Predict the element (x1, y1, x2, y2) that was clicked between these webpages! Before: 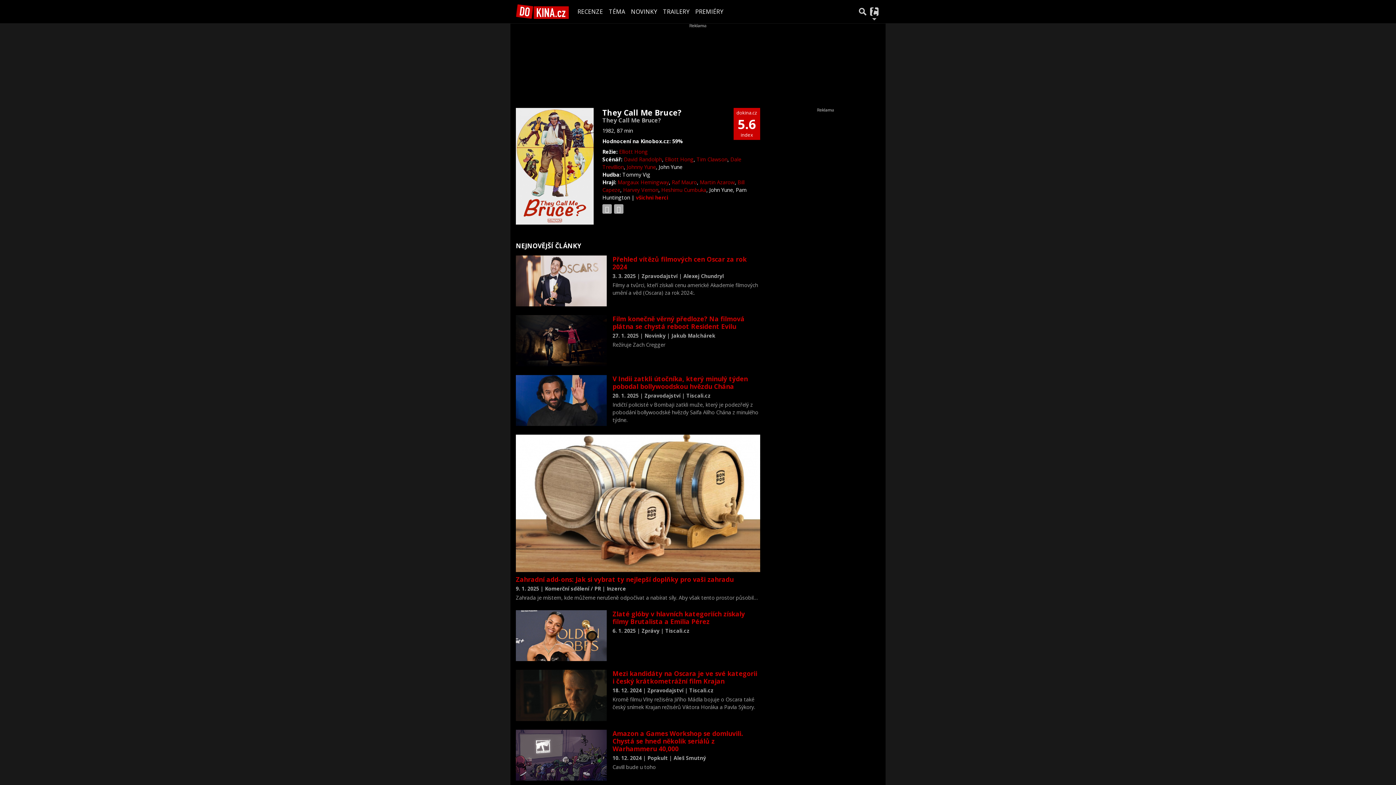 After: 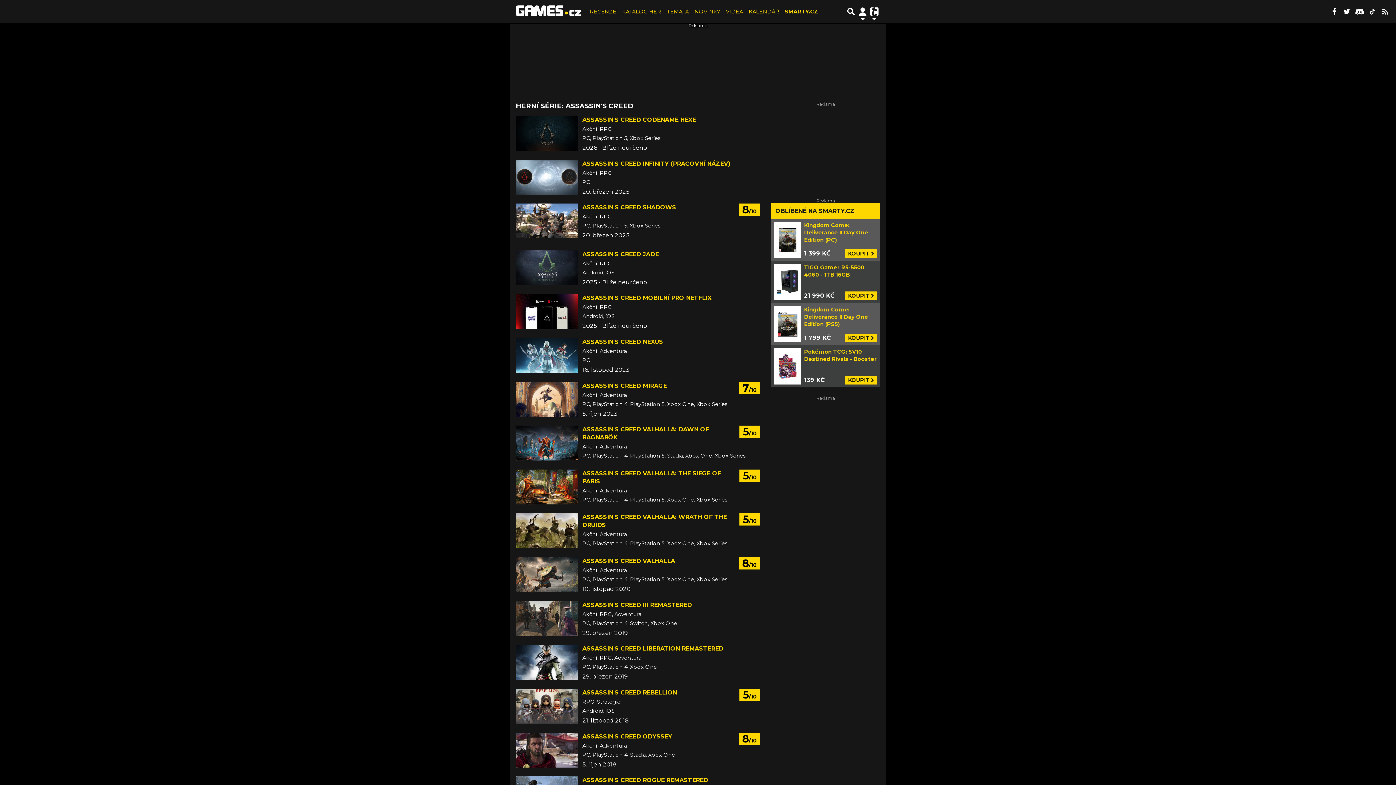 Action: label: Assassin's Creed bbox: (591, 579, 636, 587)